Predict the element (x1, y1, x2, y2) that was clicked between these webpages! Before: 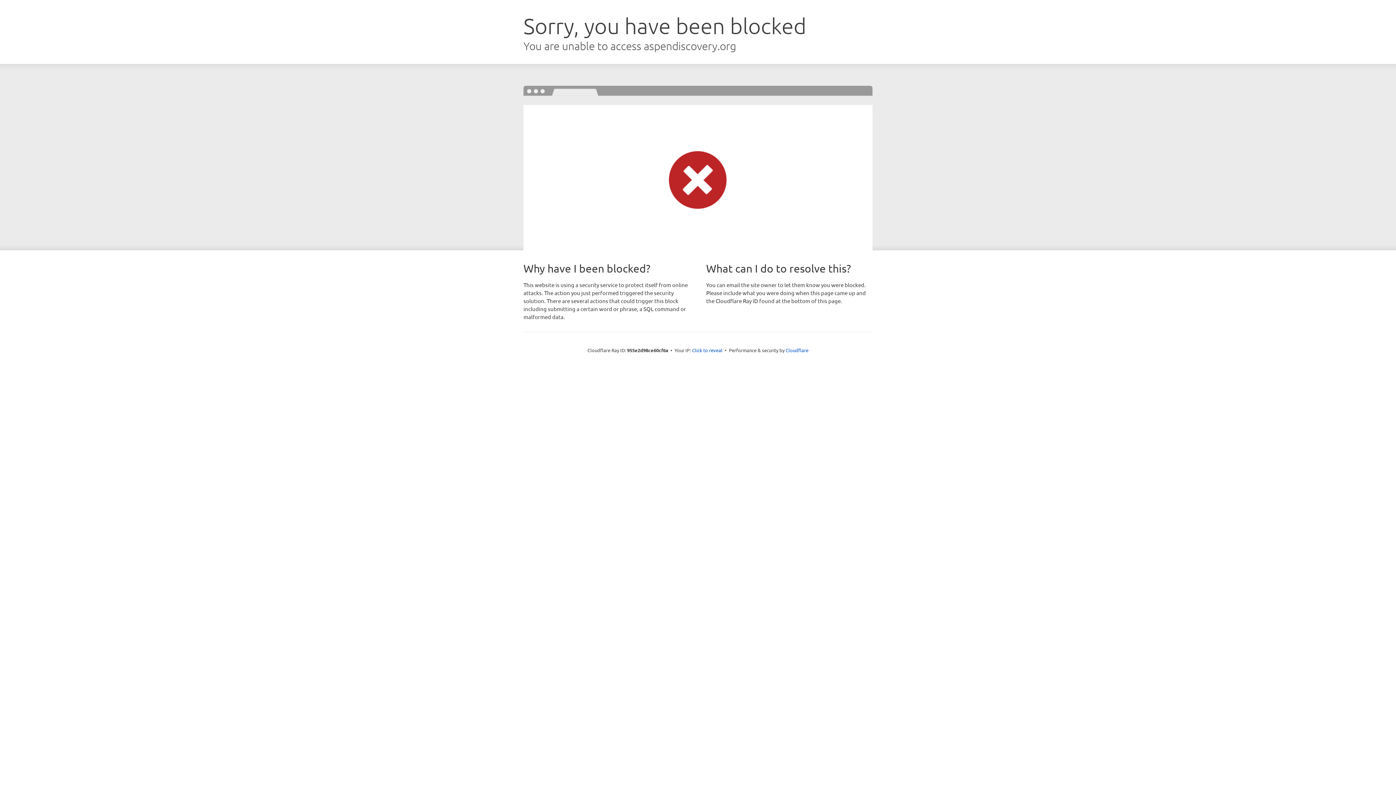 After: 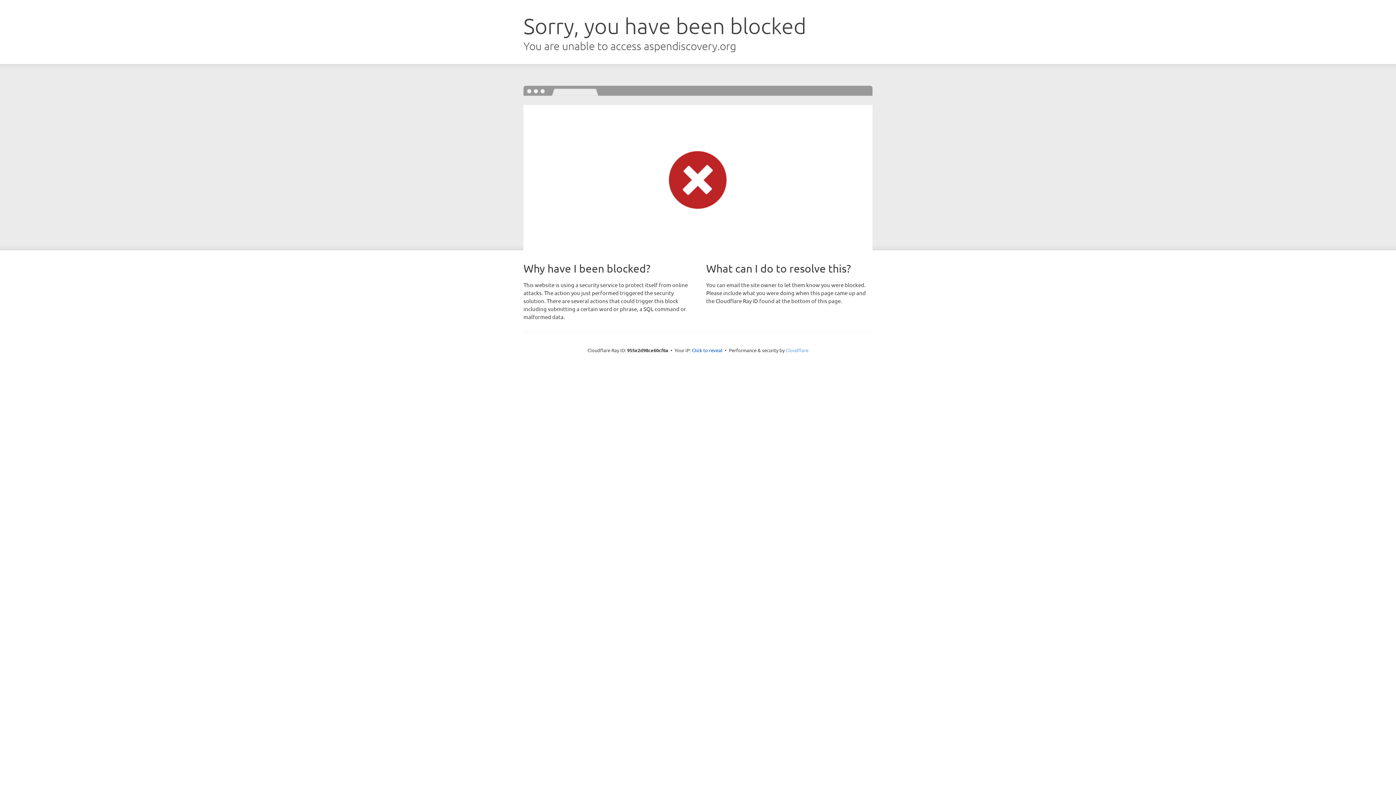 Action: label: Cloudflare bbox: (785, 347, 808, 353)